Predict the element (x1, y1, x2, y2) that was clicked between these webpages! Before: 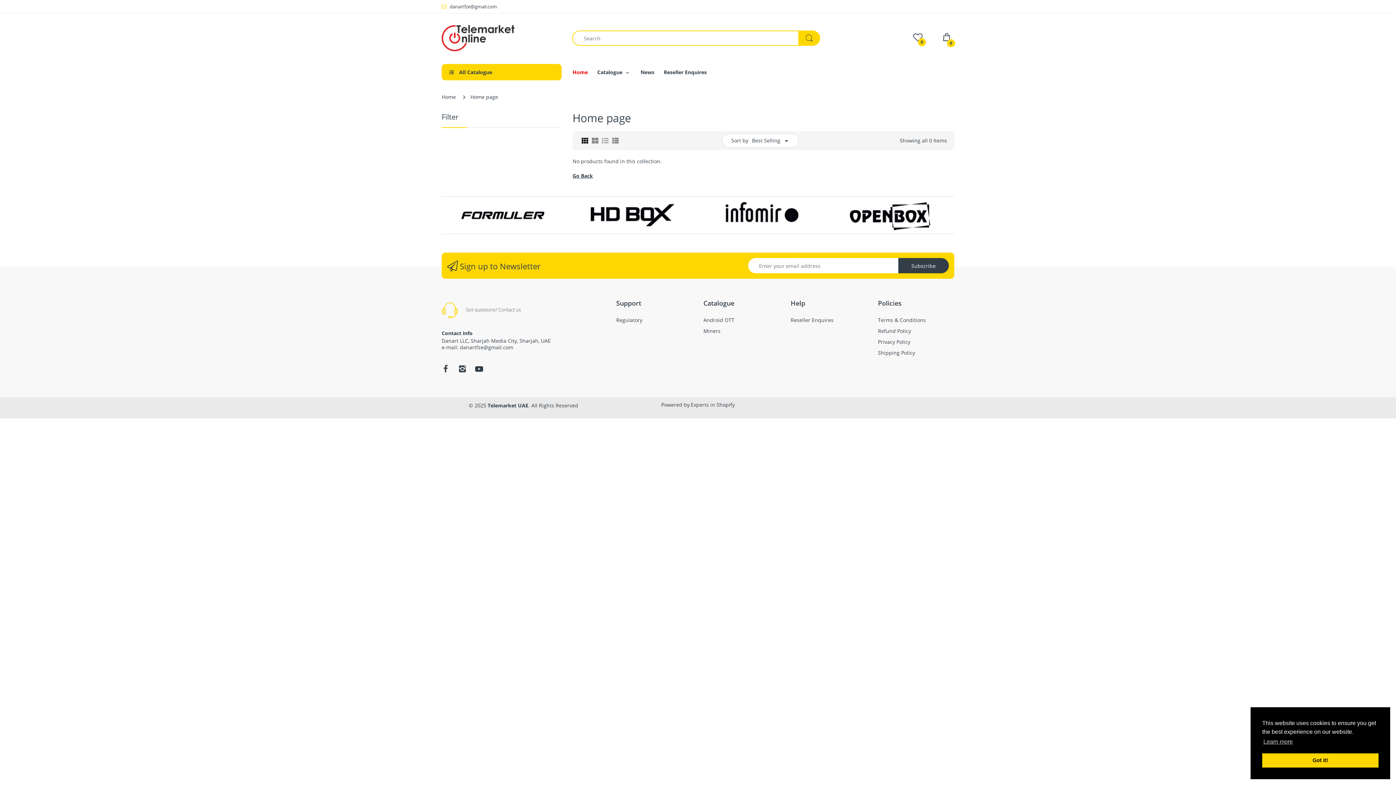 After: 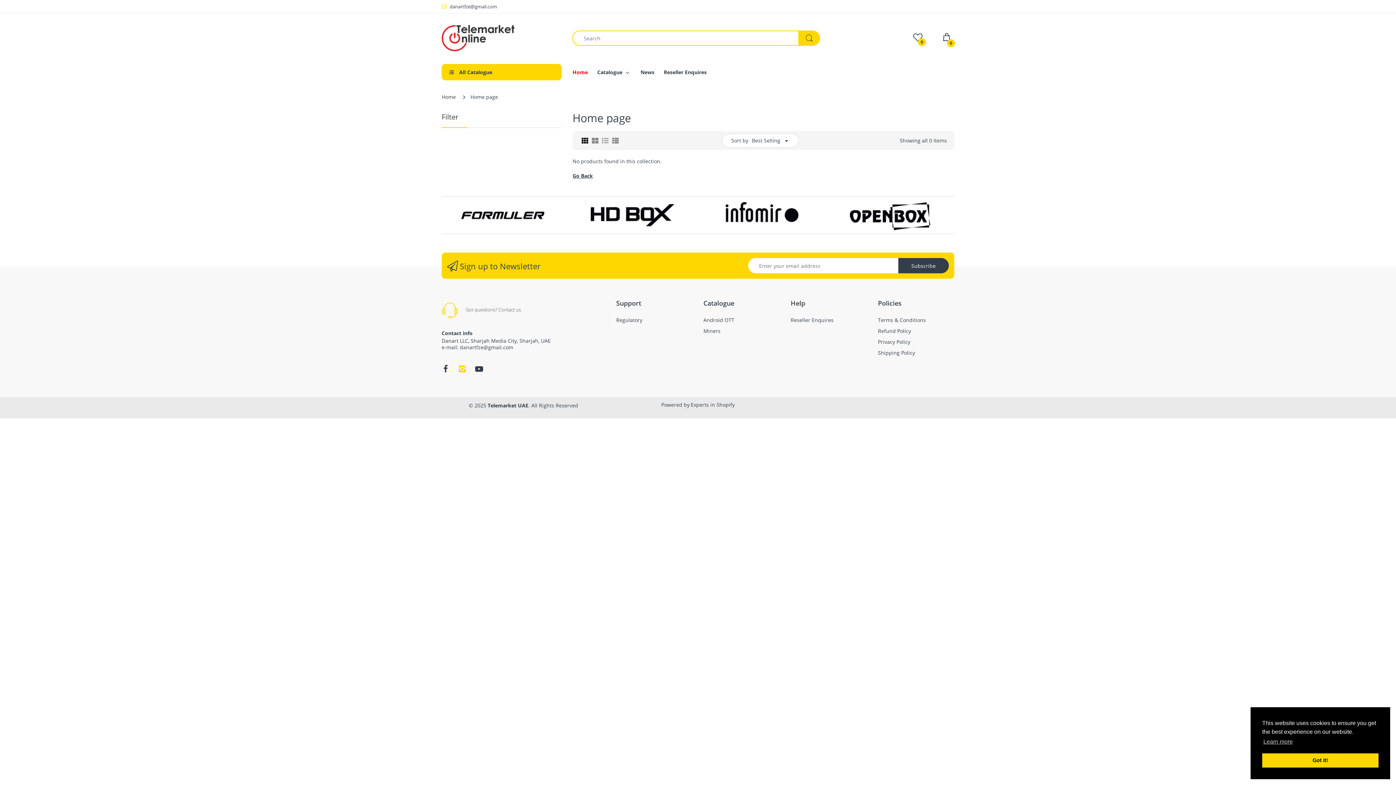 Action: bbox: (458, 363, 466, 374)